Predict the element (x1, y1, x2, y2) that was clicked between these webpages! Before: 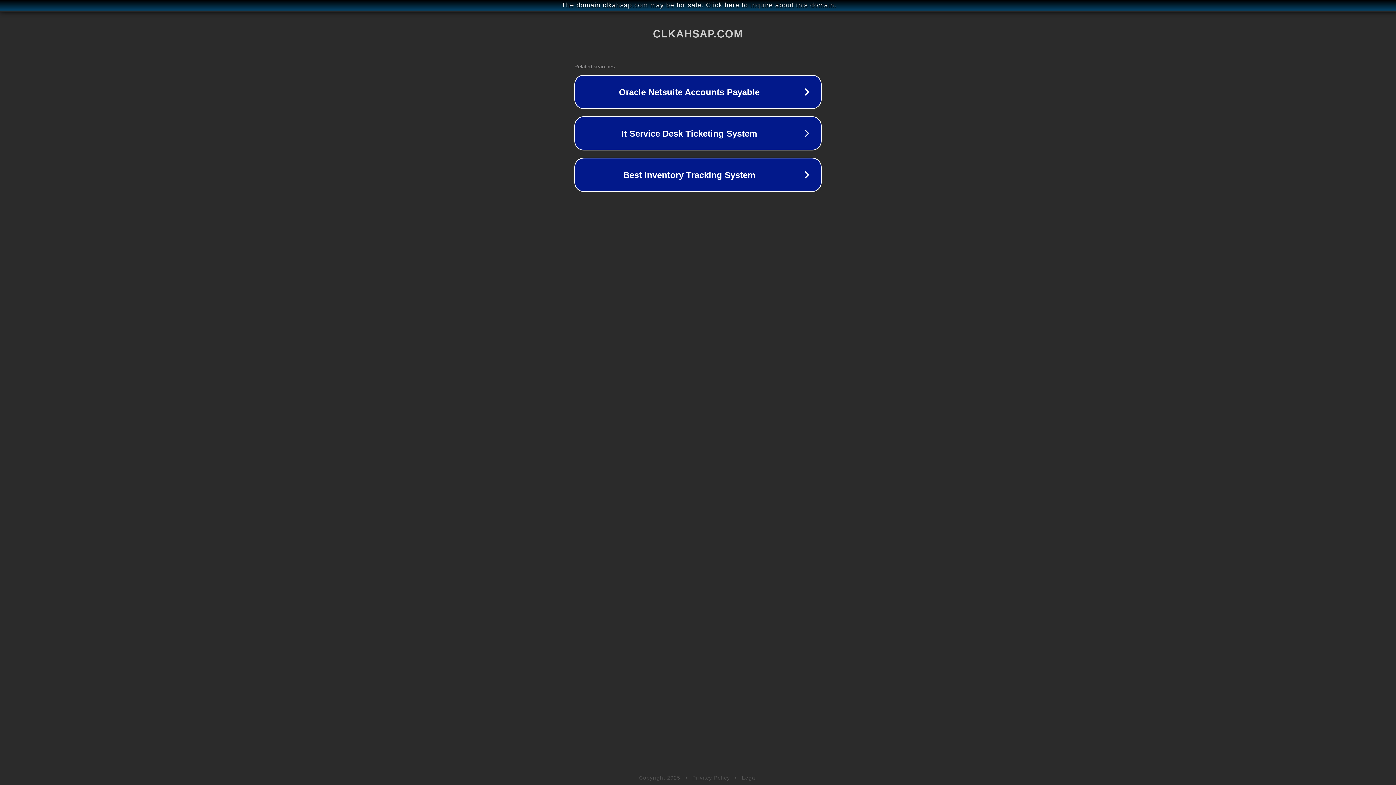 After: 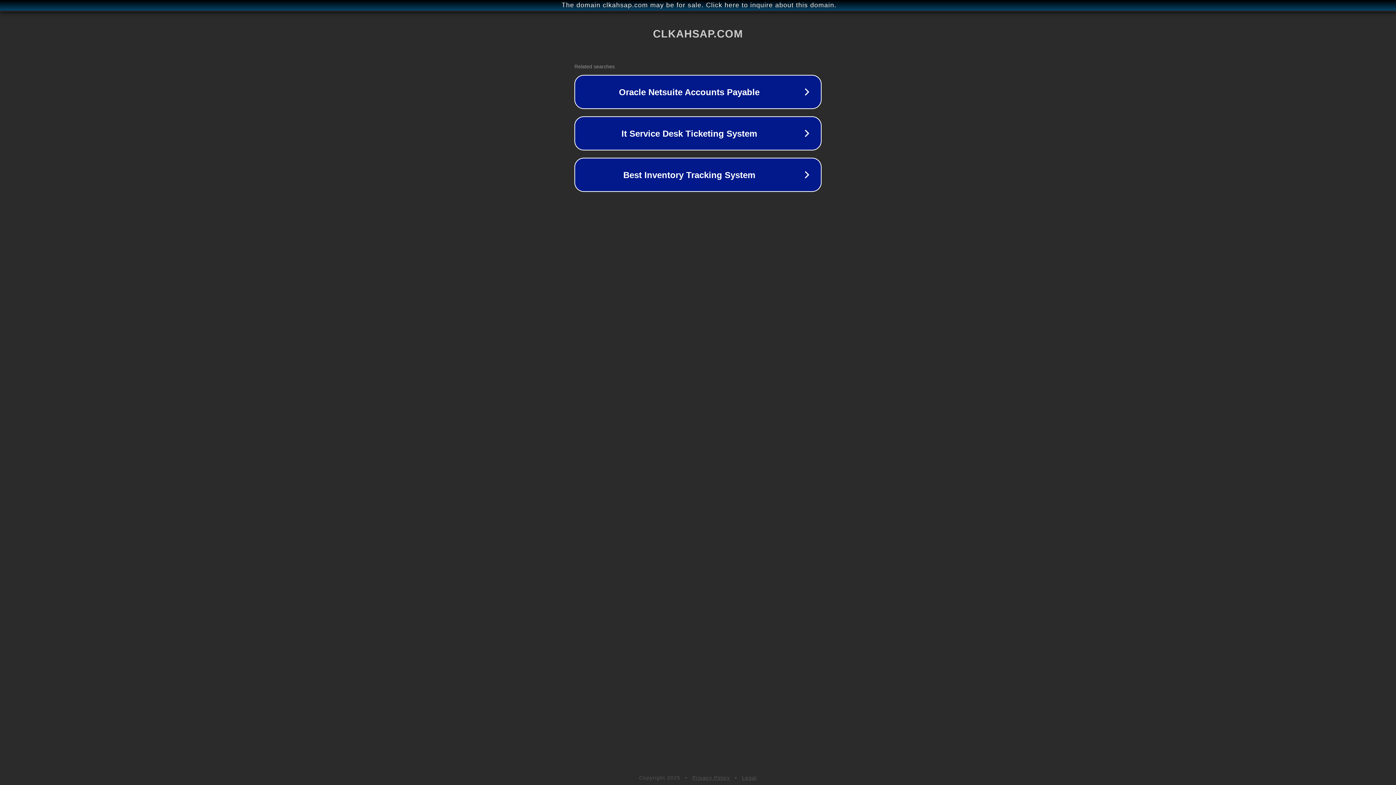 Action: bbox: (692, 775, 730, 781) label: Privacy Policy